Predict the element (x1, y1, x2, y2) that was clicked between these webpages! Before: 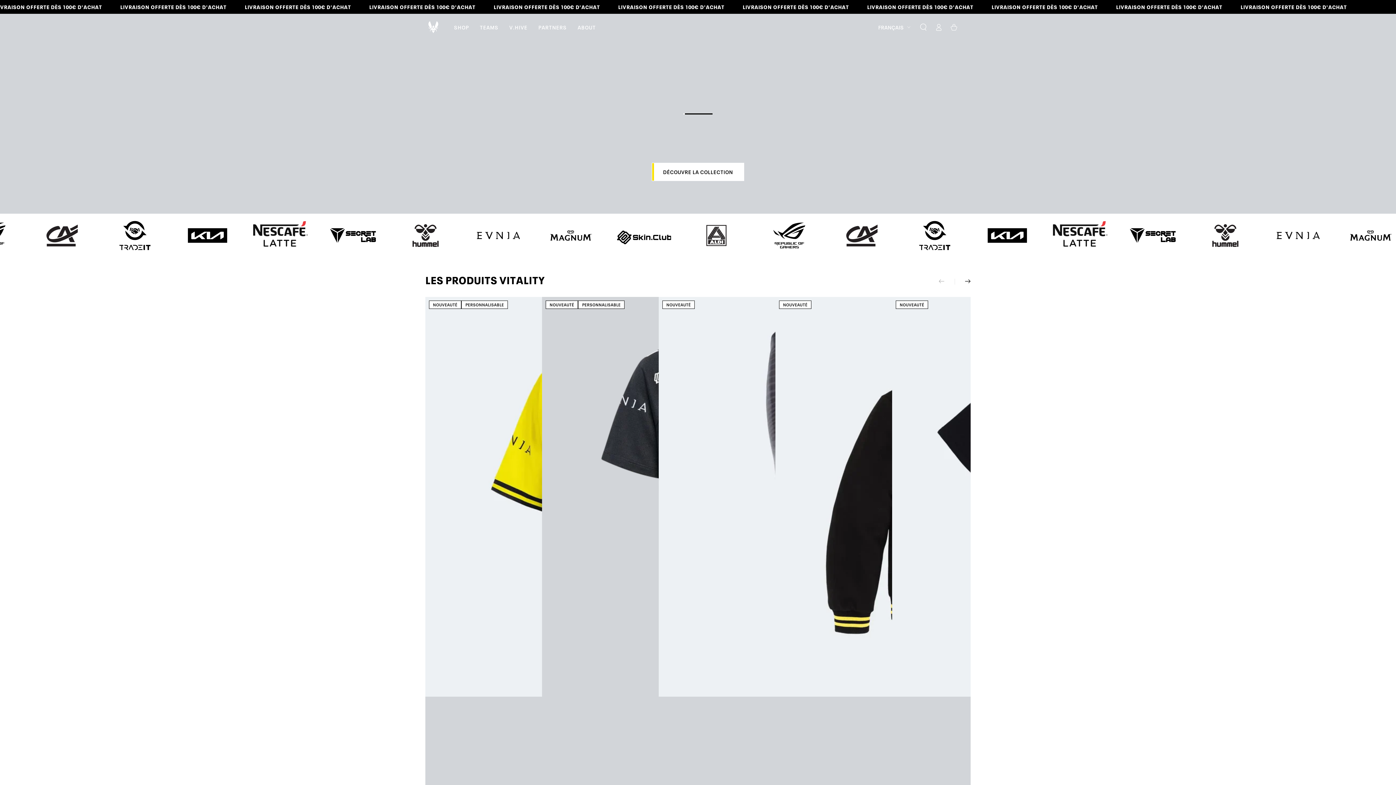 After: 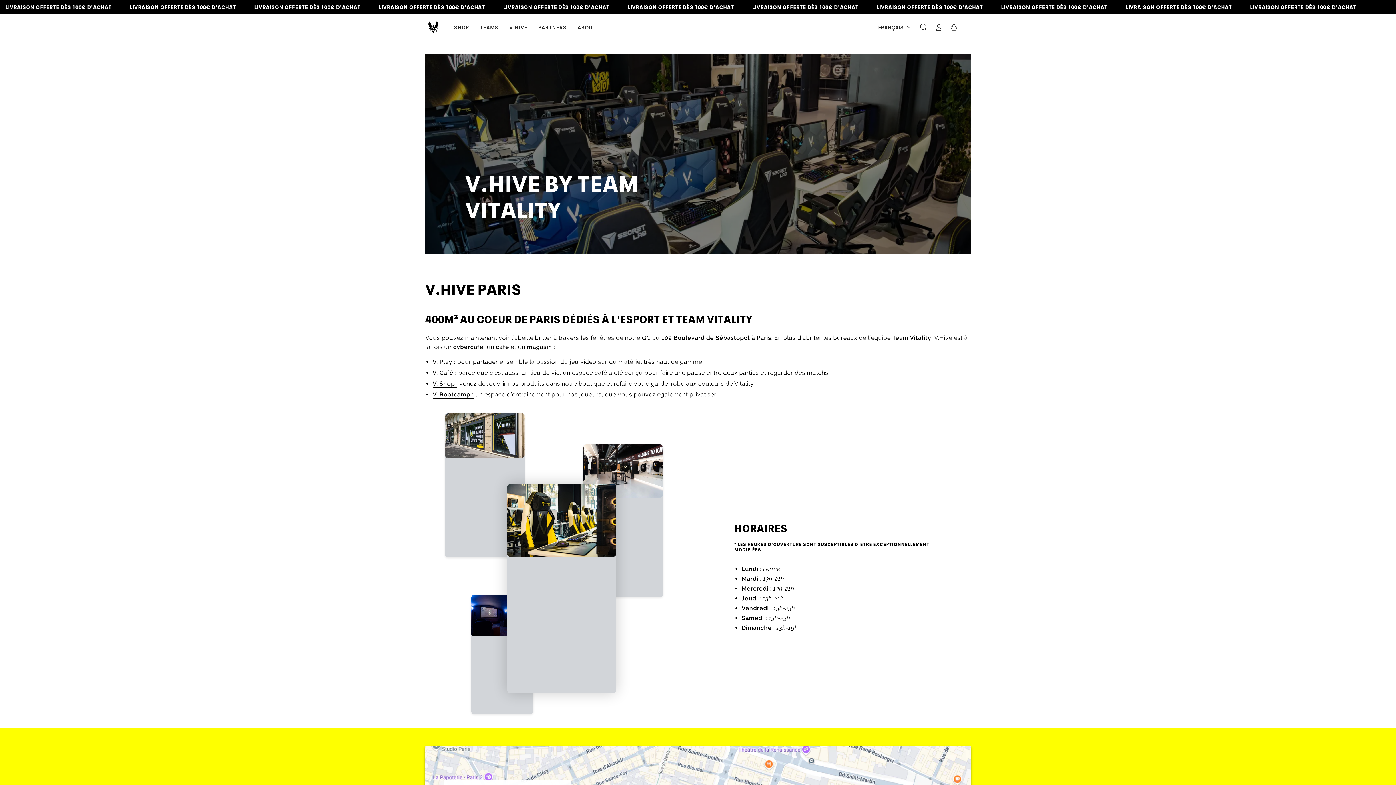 Action: label: V.HIVE bbox: (504, 18, 533, 35)